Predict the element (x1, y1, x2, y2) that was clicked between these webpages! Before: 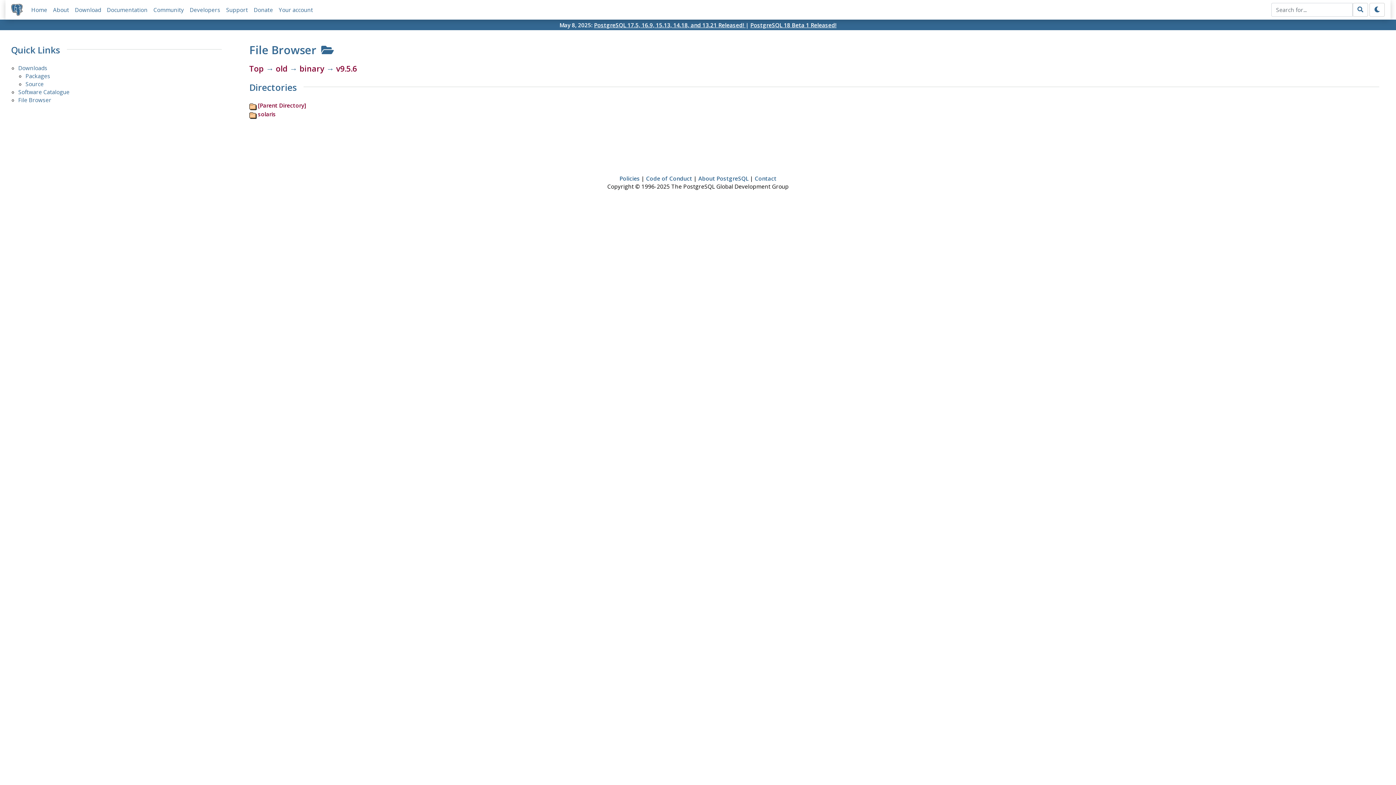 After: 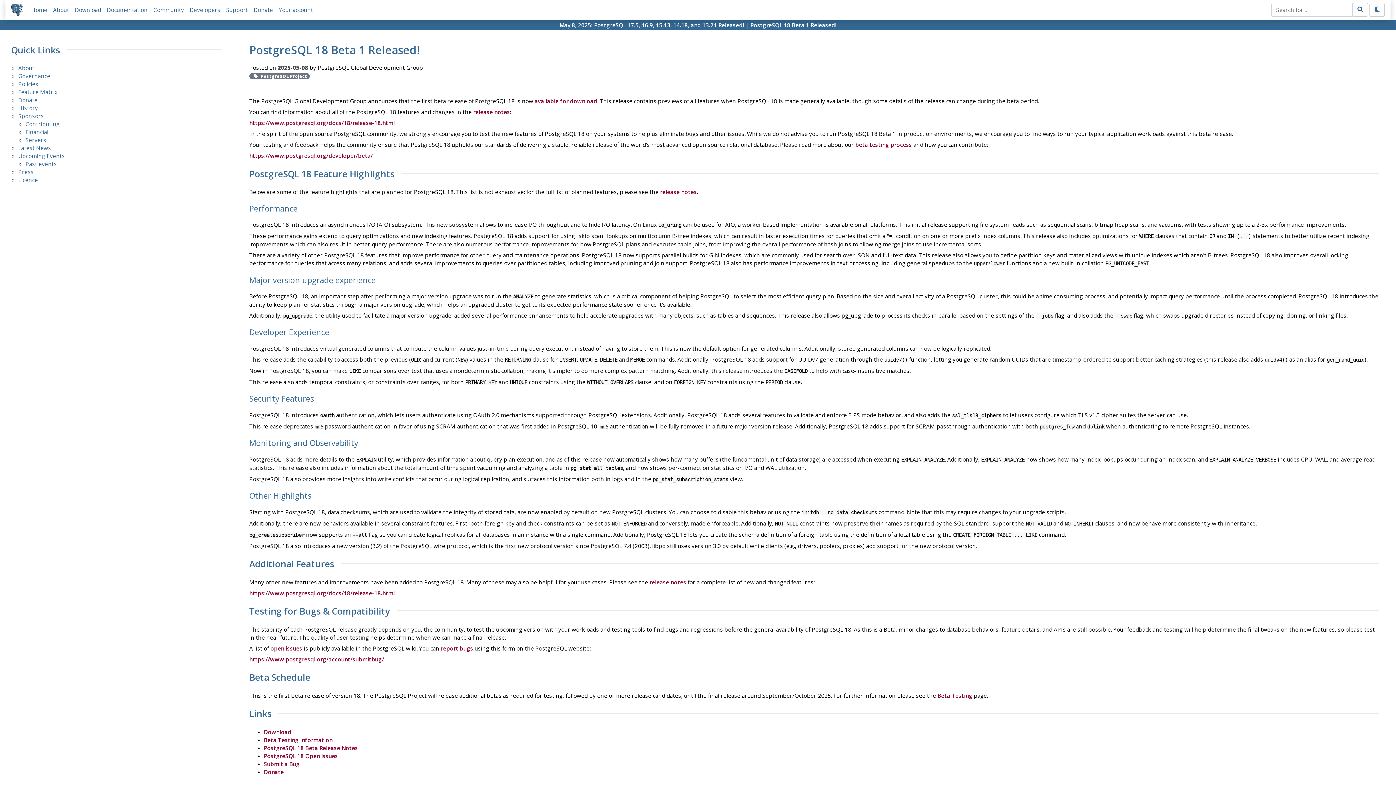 Action: bbox: (750, 21, 836, 28) label: PostgreSQL 18 Beta 1 Released!